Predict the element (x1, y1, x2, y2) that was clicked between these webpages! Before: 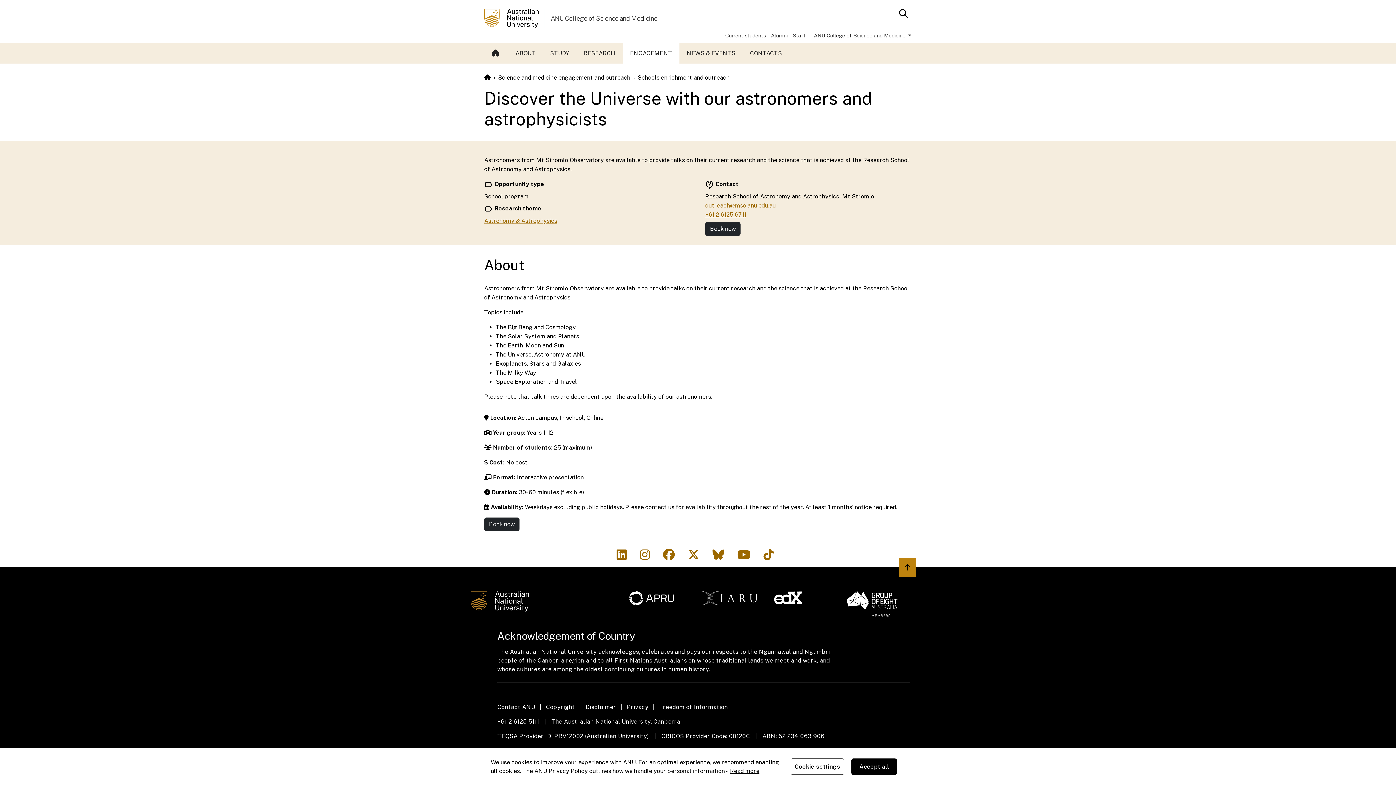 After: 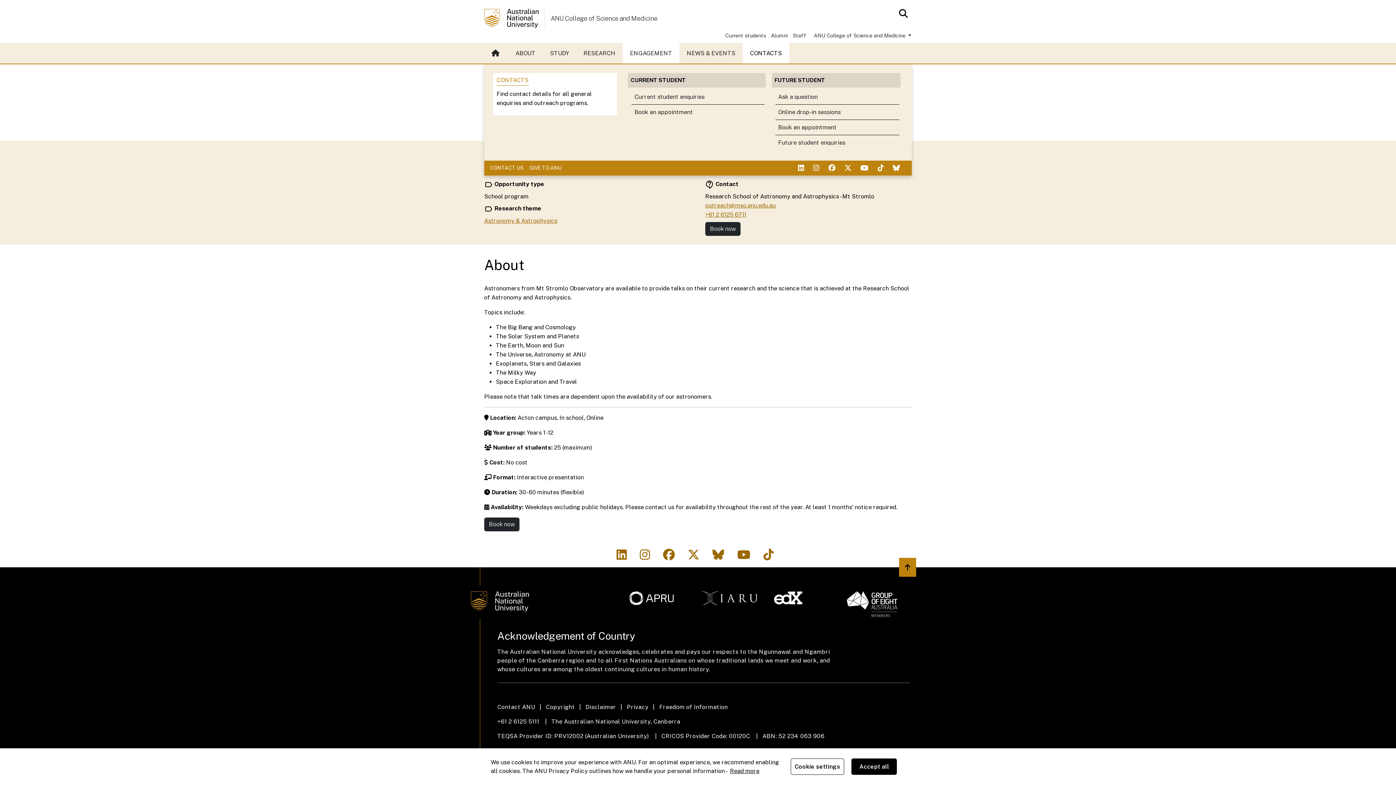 Action: bbox: (742, 42, 789, 63) label: CONTACTS